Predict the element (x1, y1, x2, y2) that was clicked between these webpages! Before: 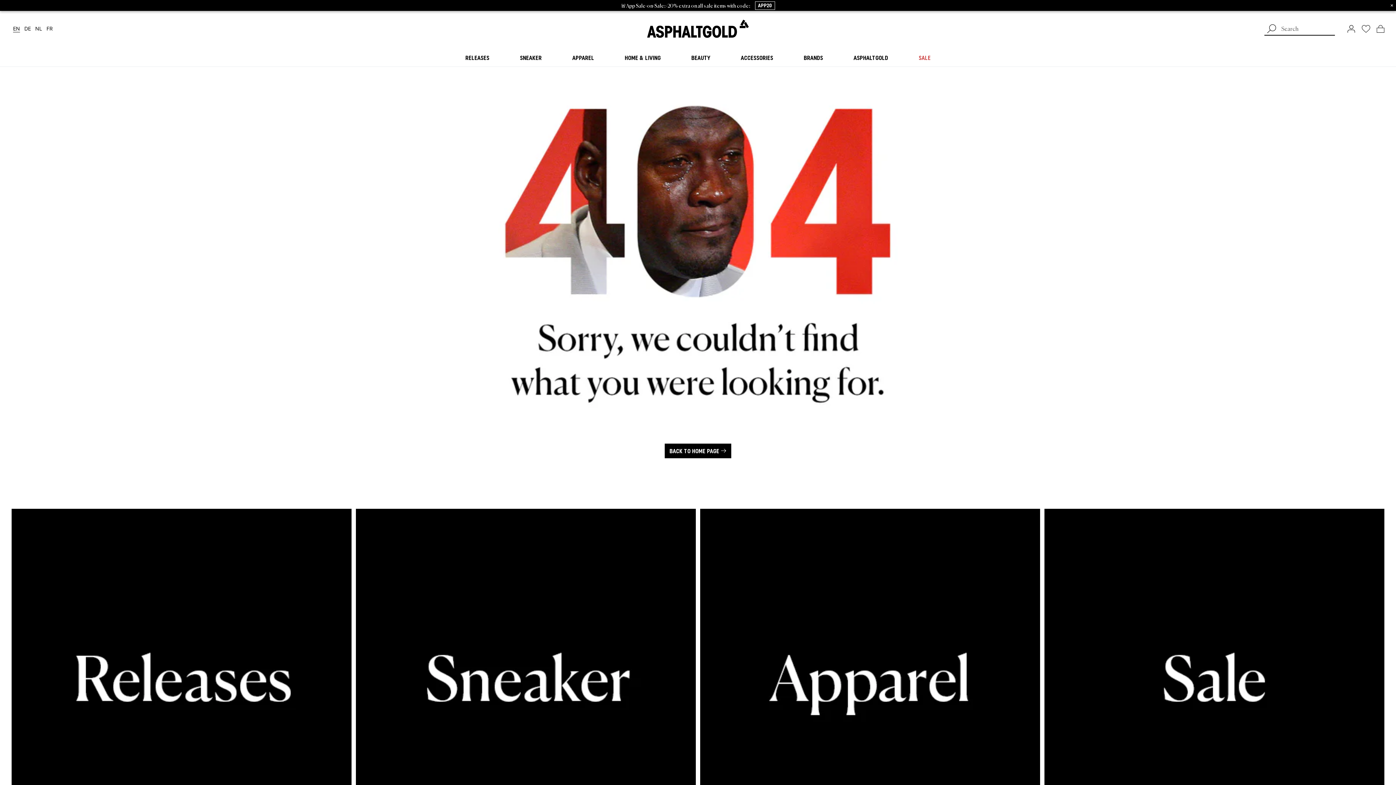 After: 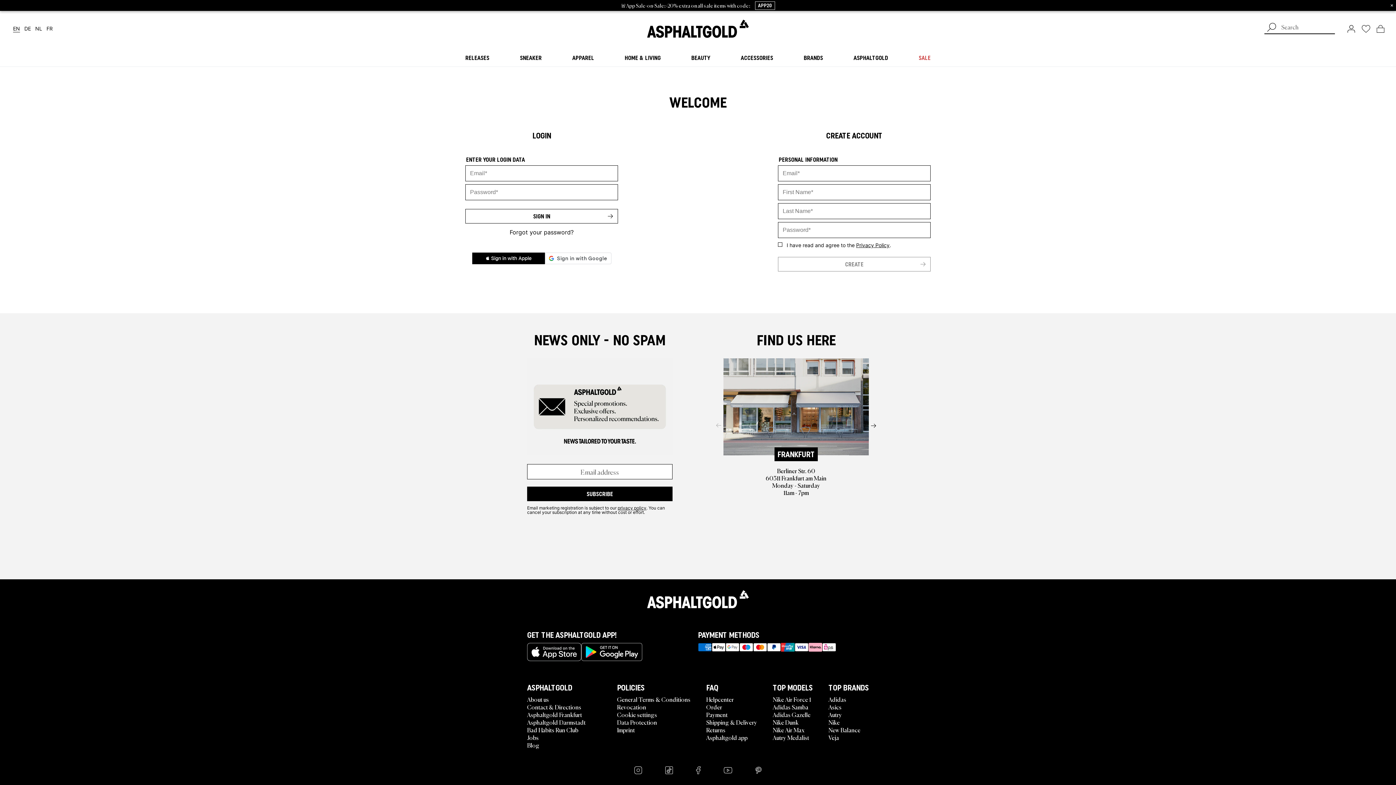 Action: label: Dashboard bbox: (1347, 25, 1355, 32)